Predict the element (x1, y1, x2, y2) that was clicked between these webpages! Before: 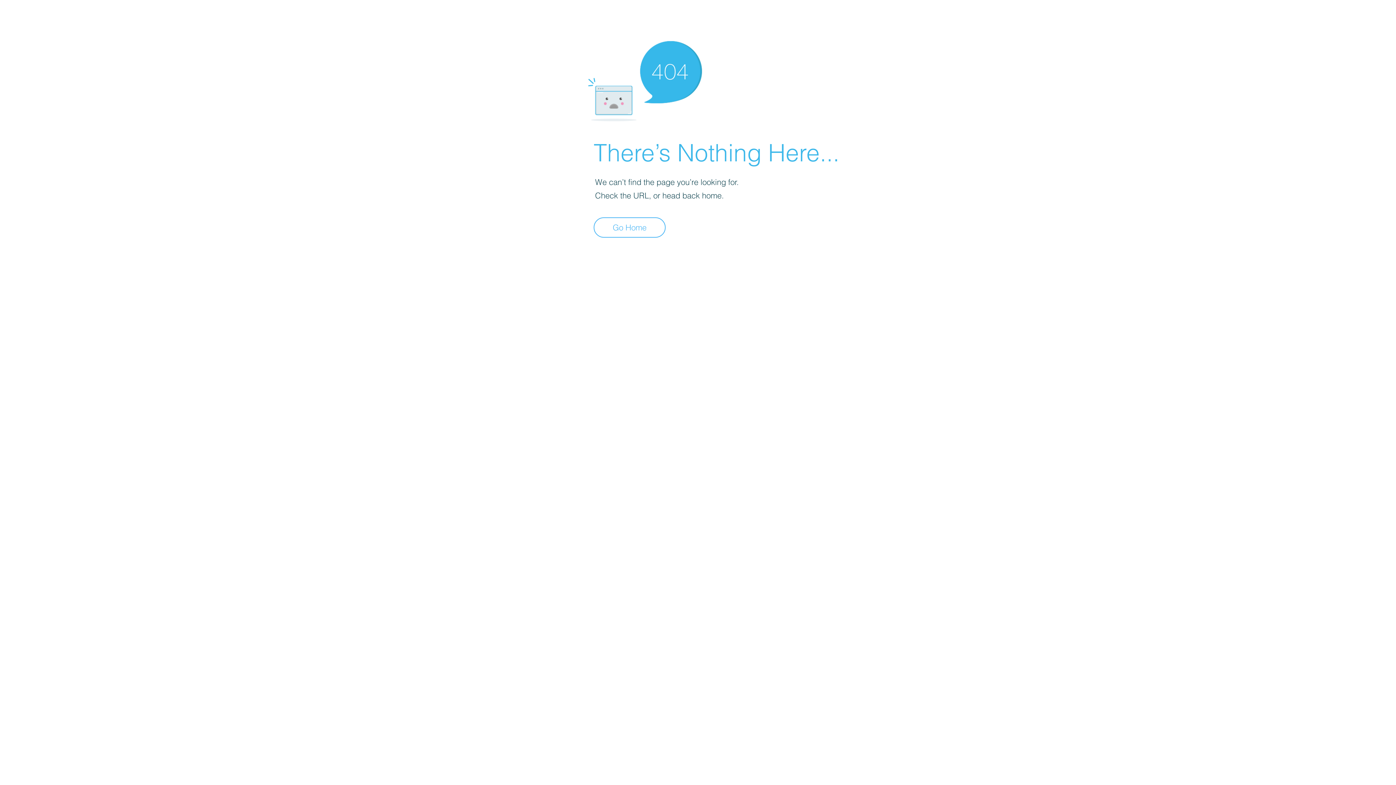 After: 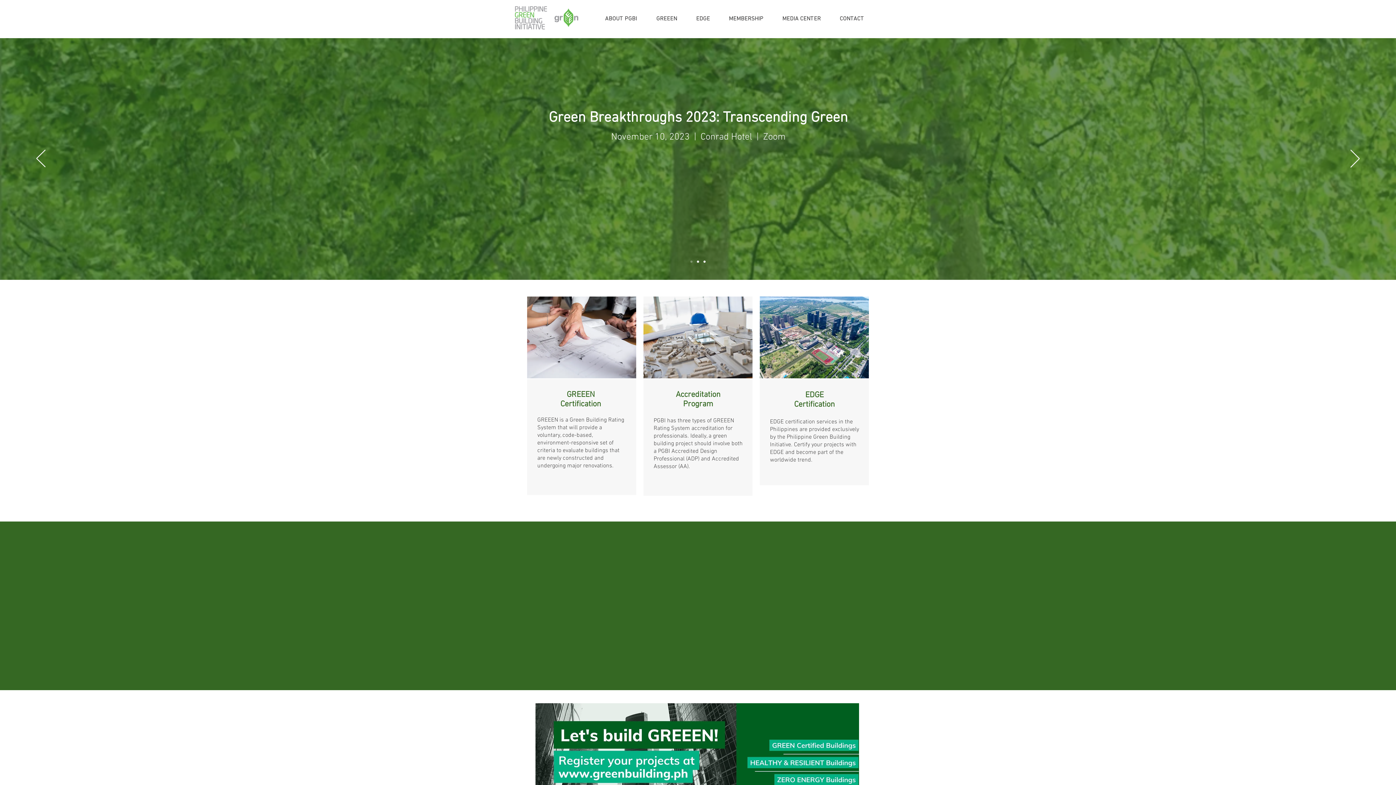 Action: label: Go Home bbox: (593, 217, 665, 237)